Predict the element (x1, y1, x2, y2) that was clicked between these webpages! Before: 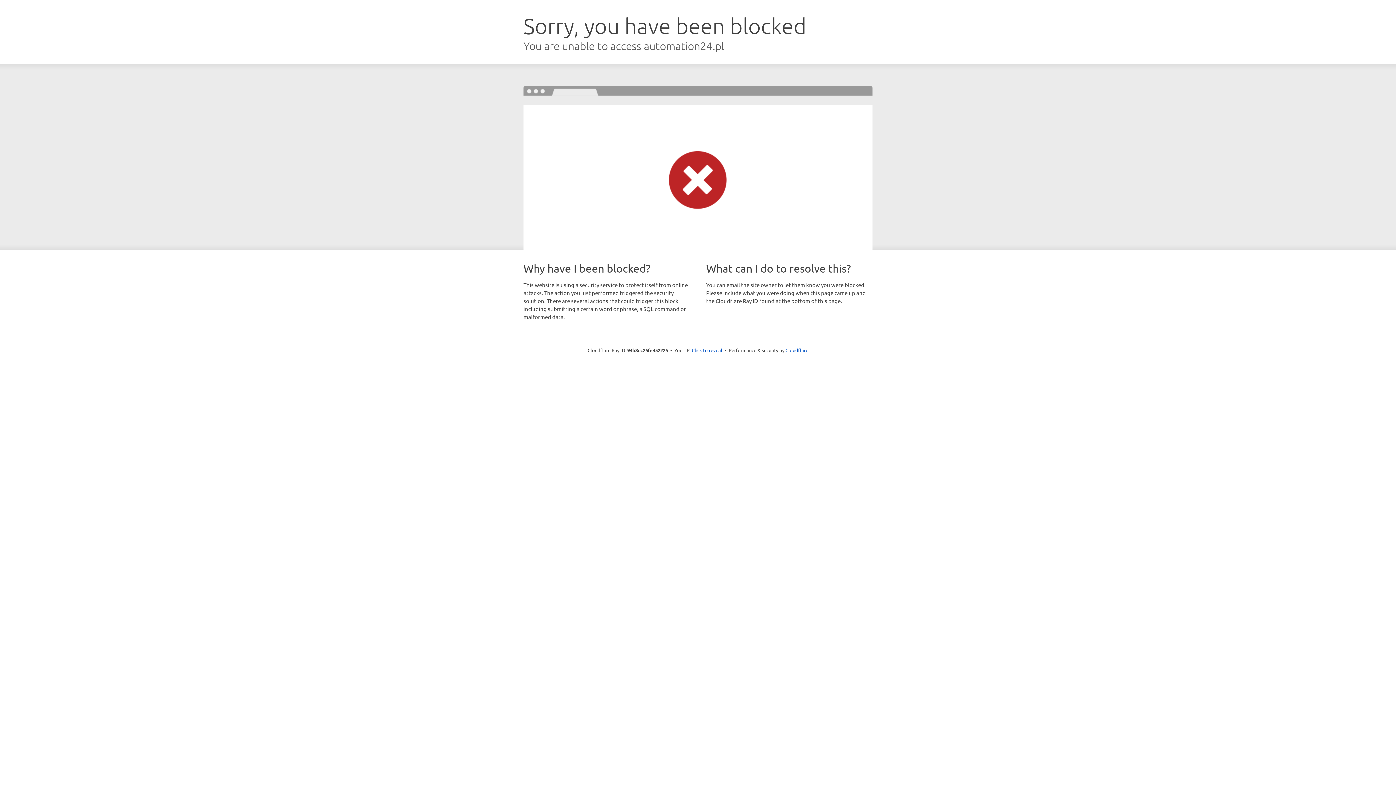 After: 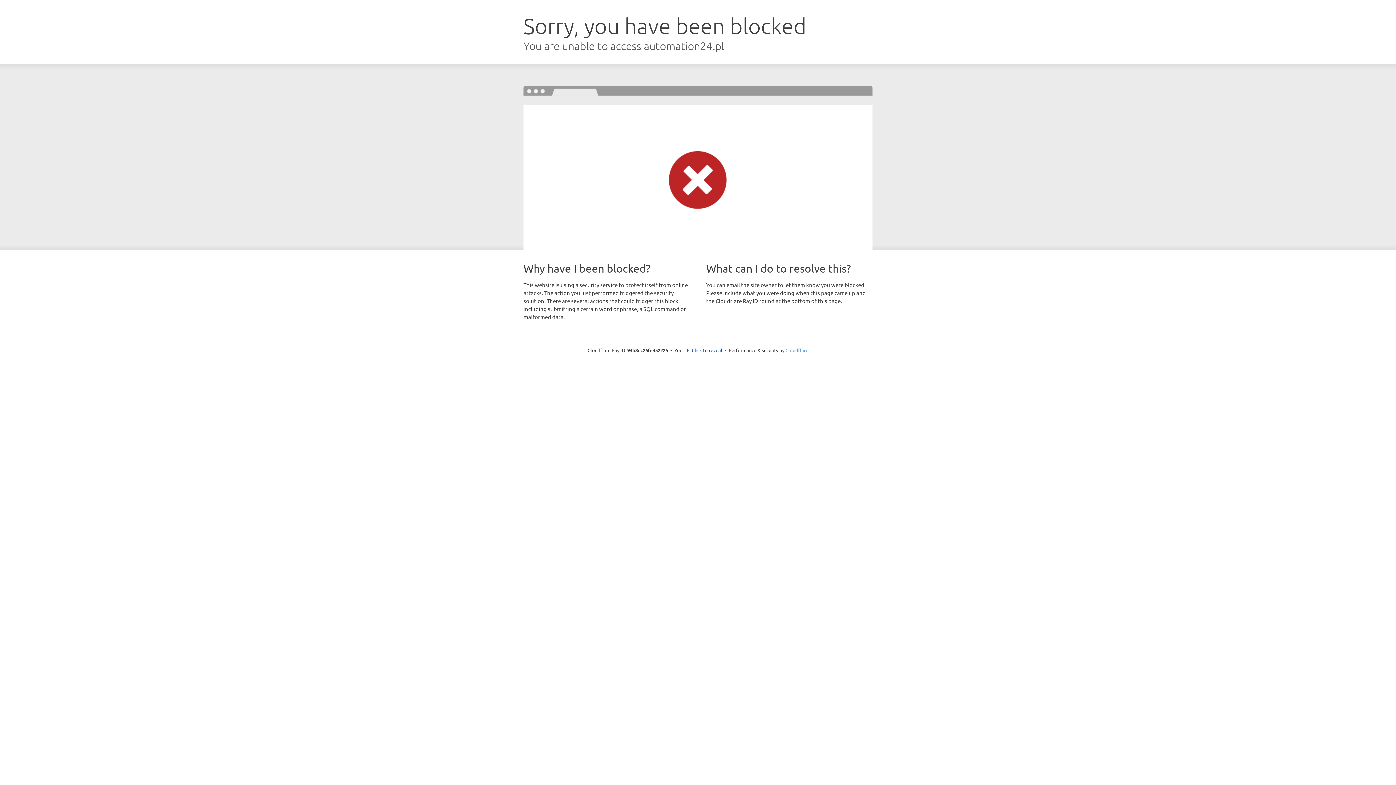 Action: label: Cloudflare bbox: (785, 347, 808, 353)